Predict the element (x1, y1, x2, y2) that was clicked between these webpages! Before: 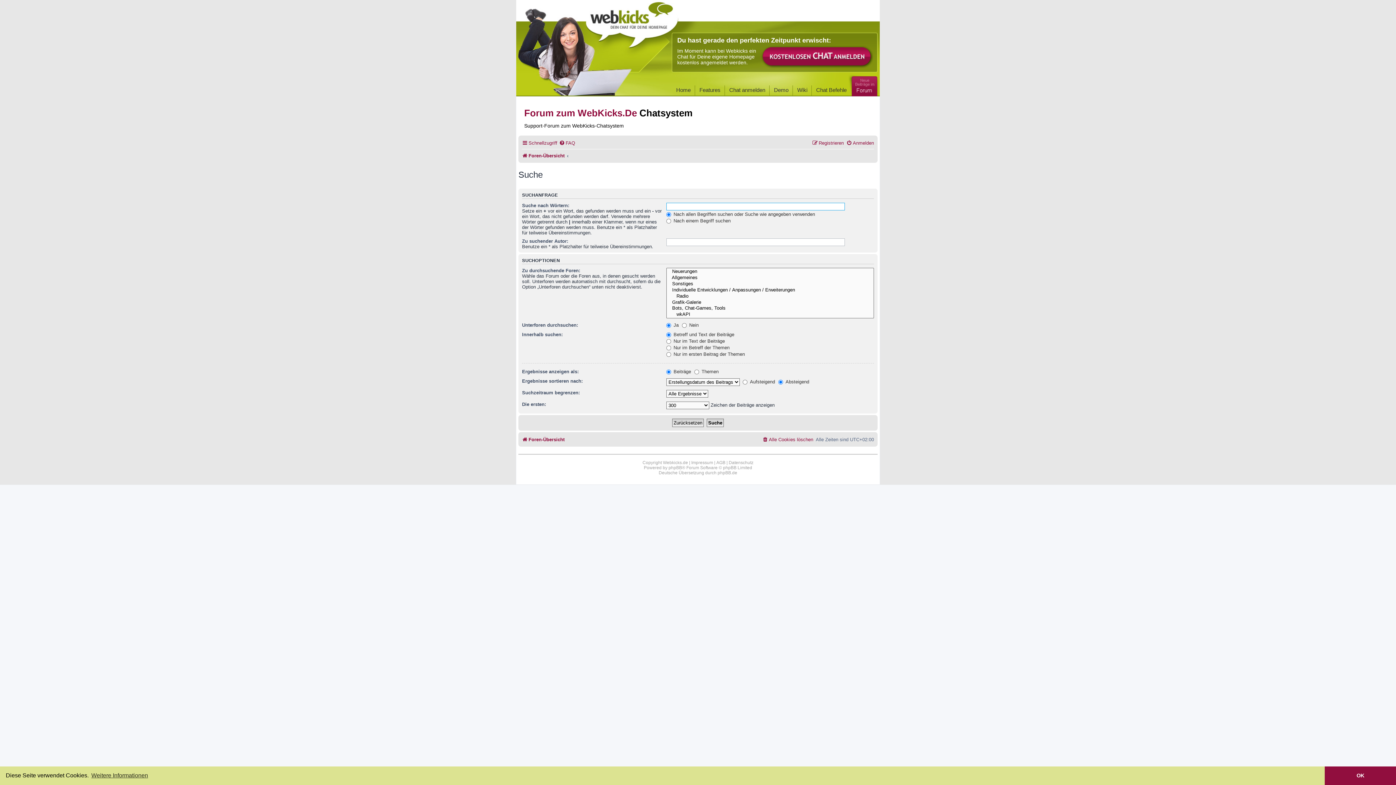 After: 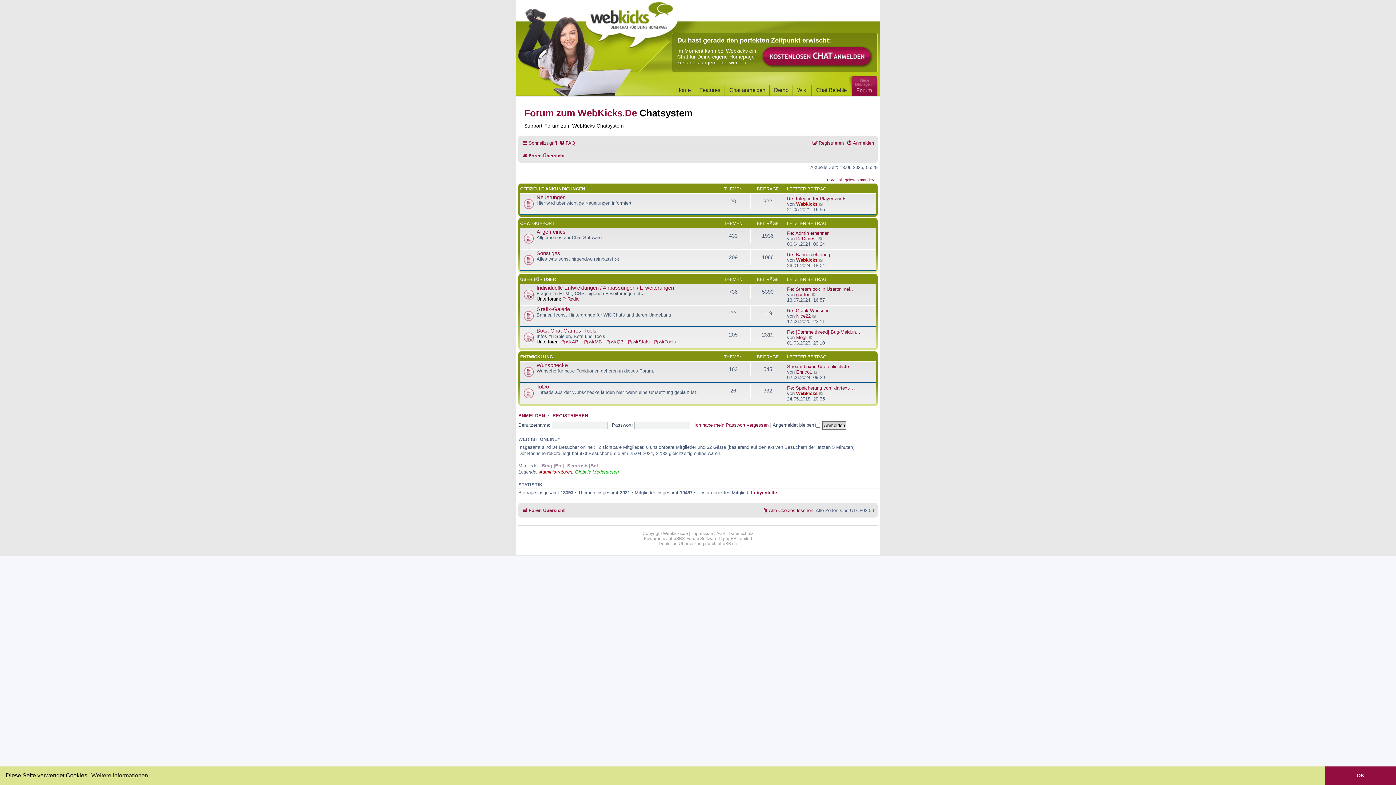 Action: bbox: (522, 150, 564, 161) label: Foren-Übersicht